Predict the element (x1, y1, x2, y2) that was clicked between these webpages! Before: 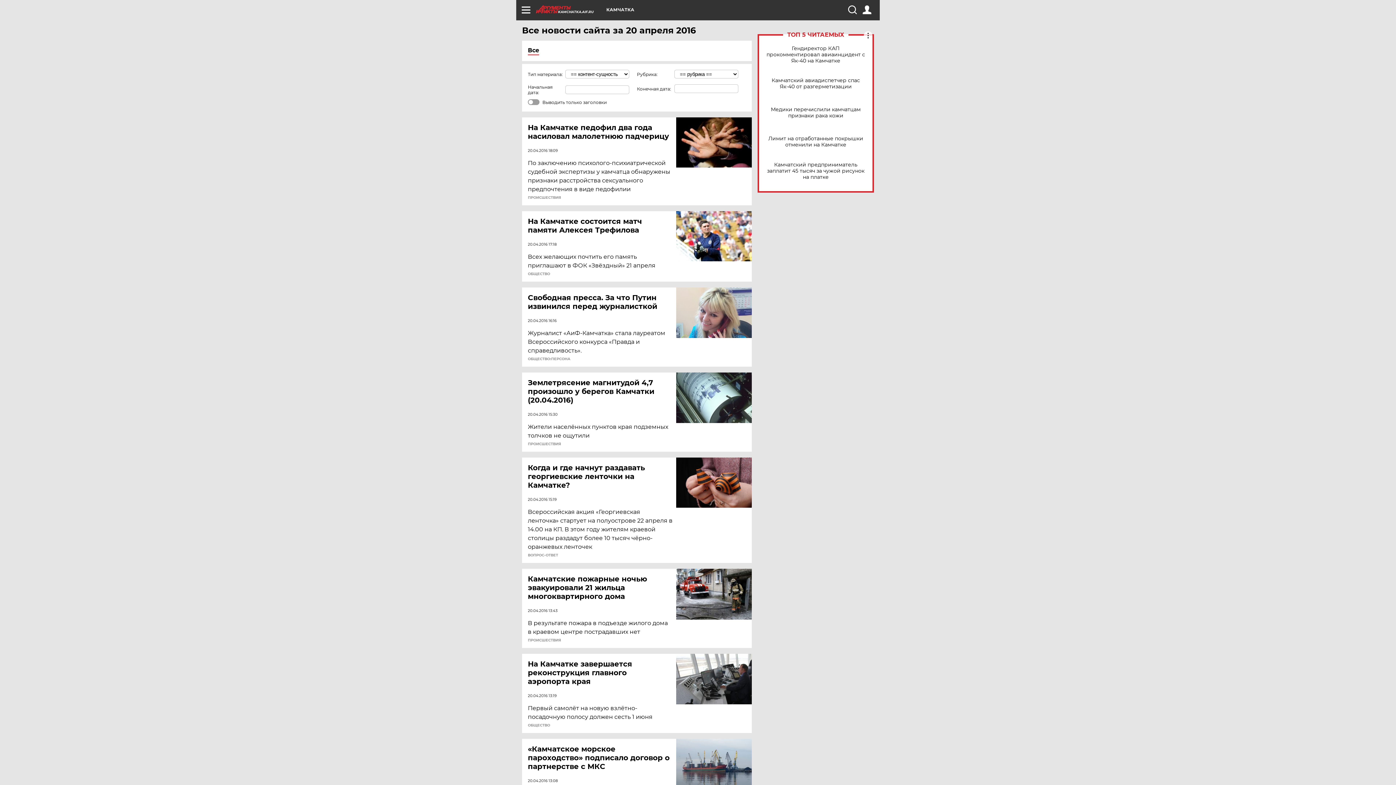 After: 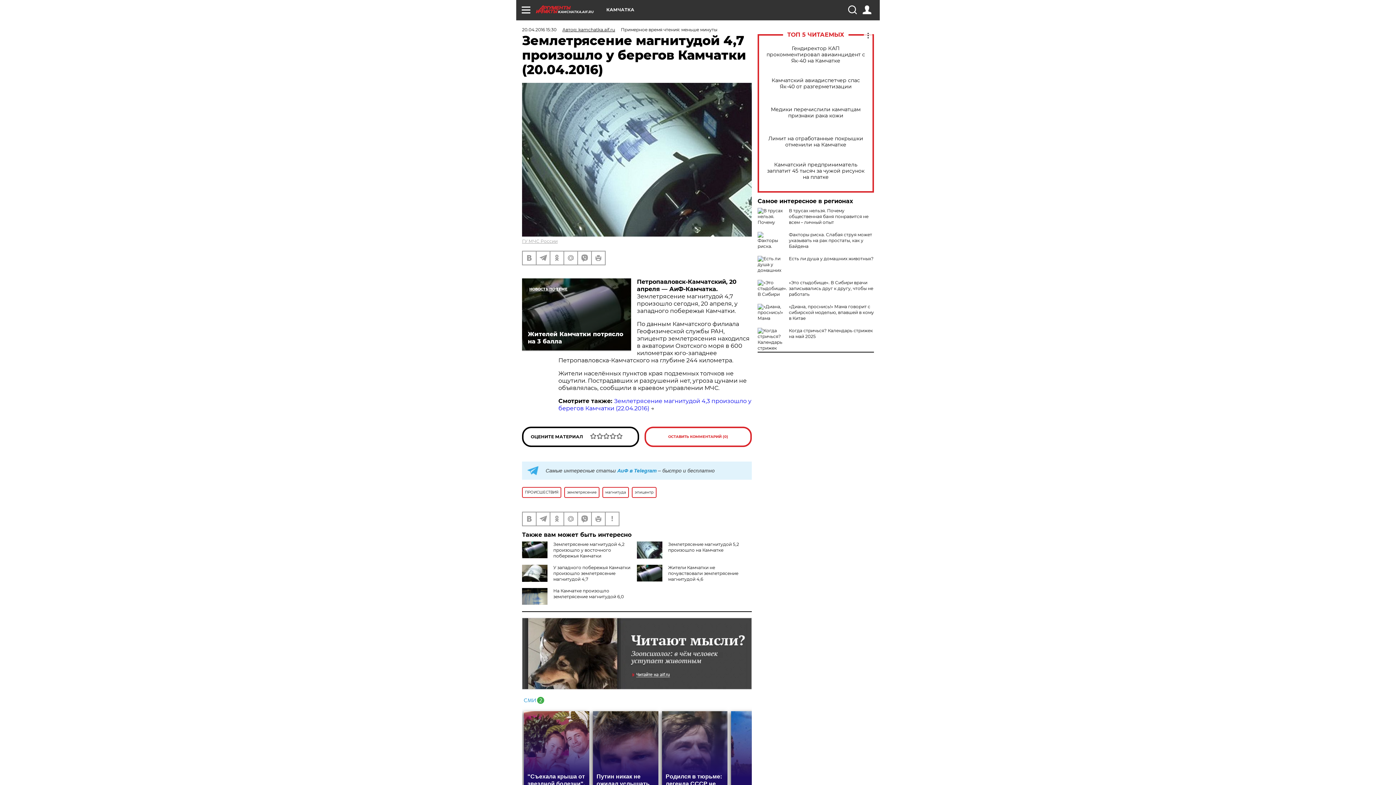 Action: bbox: (528, 378, 677, 404) label: Землетрясение магнитудой 4,7 произошло у берегов Камчатки (20.04.2016)